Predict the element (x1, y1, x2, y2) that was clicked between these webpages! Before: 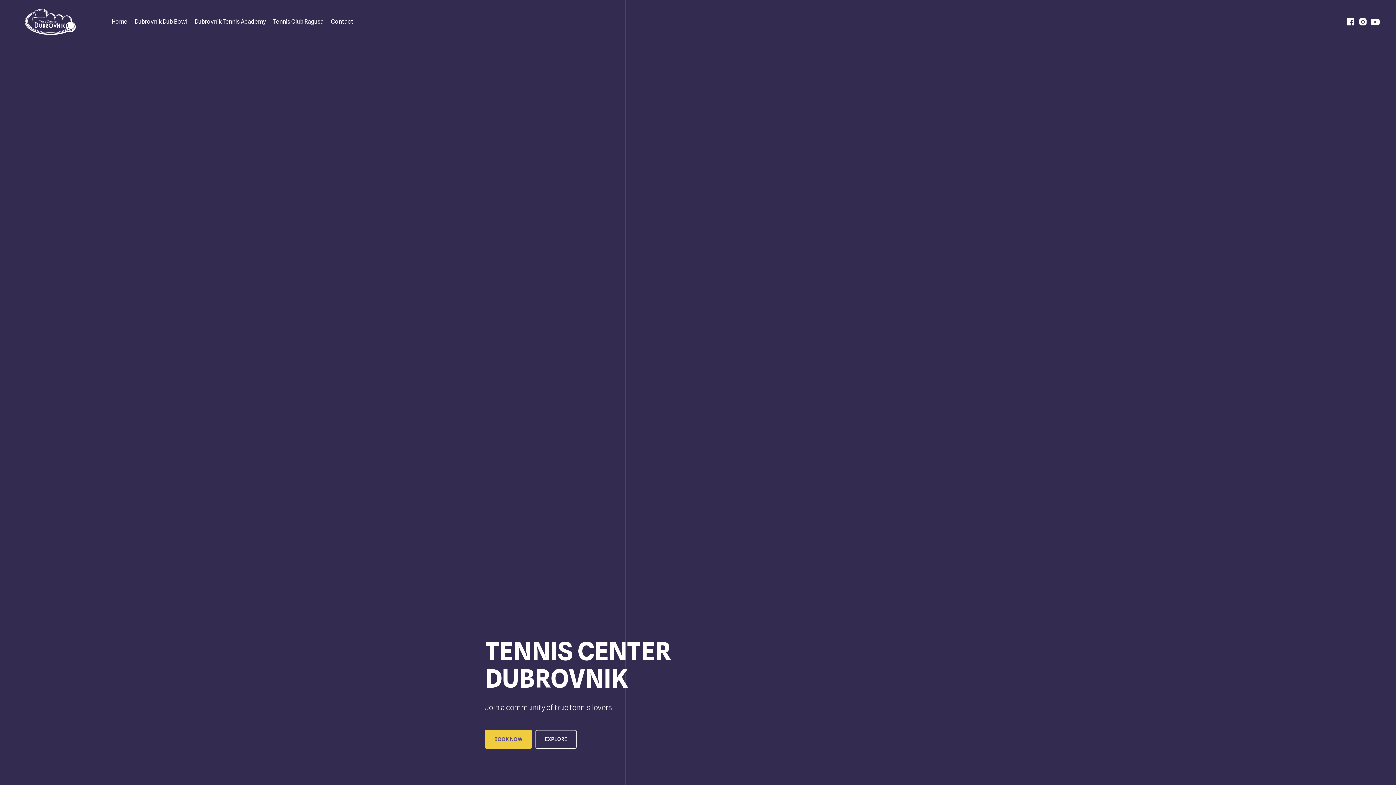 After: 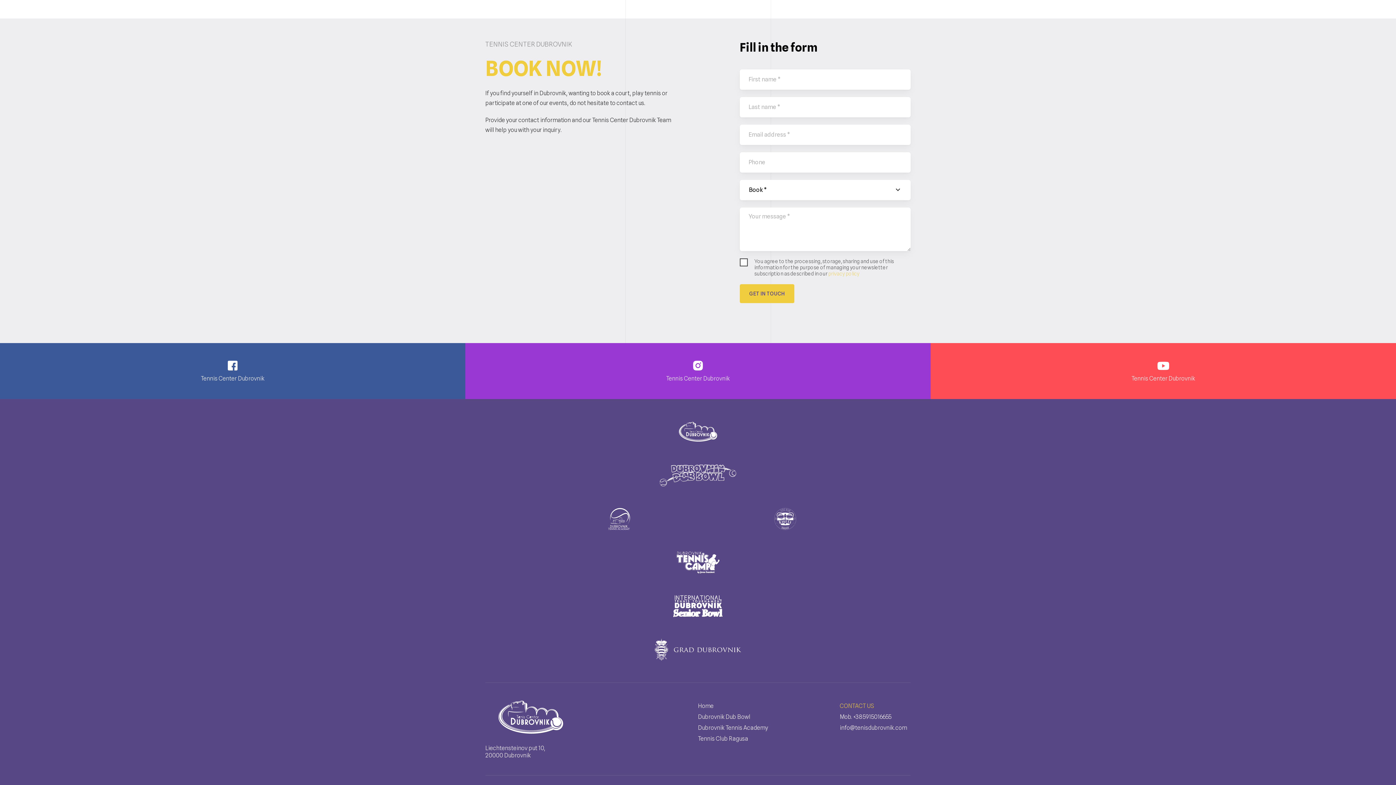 Action: bbox: (485, 730, 532, 749) label: BOOK NOW